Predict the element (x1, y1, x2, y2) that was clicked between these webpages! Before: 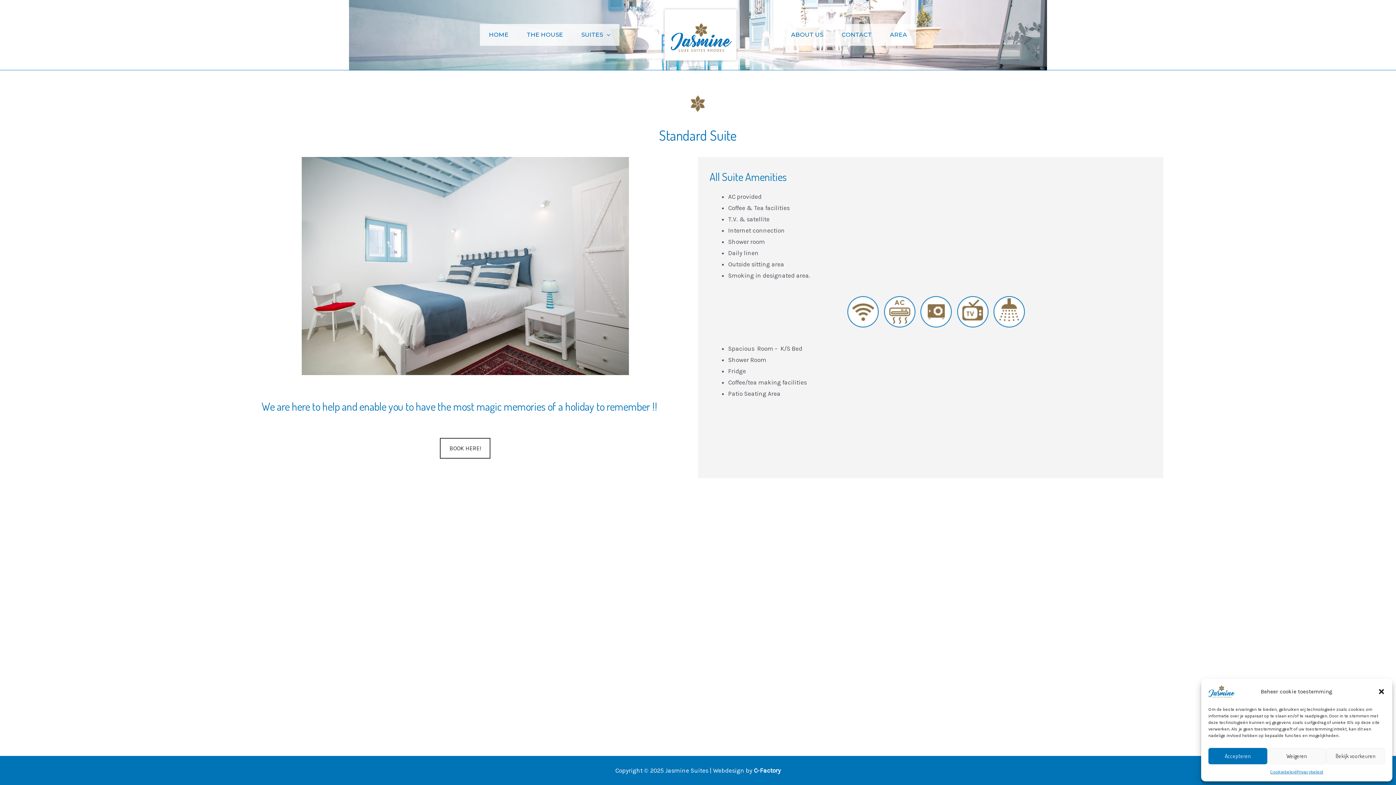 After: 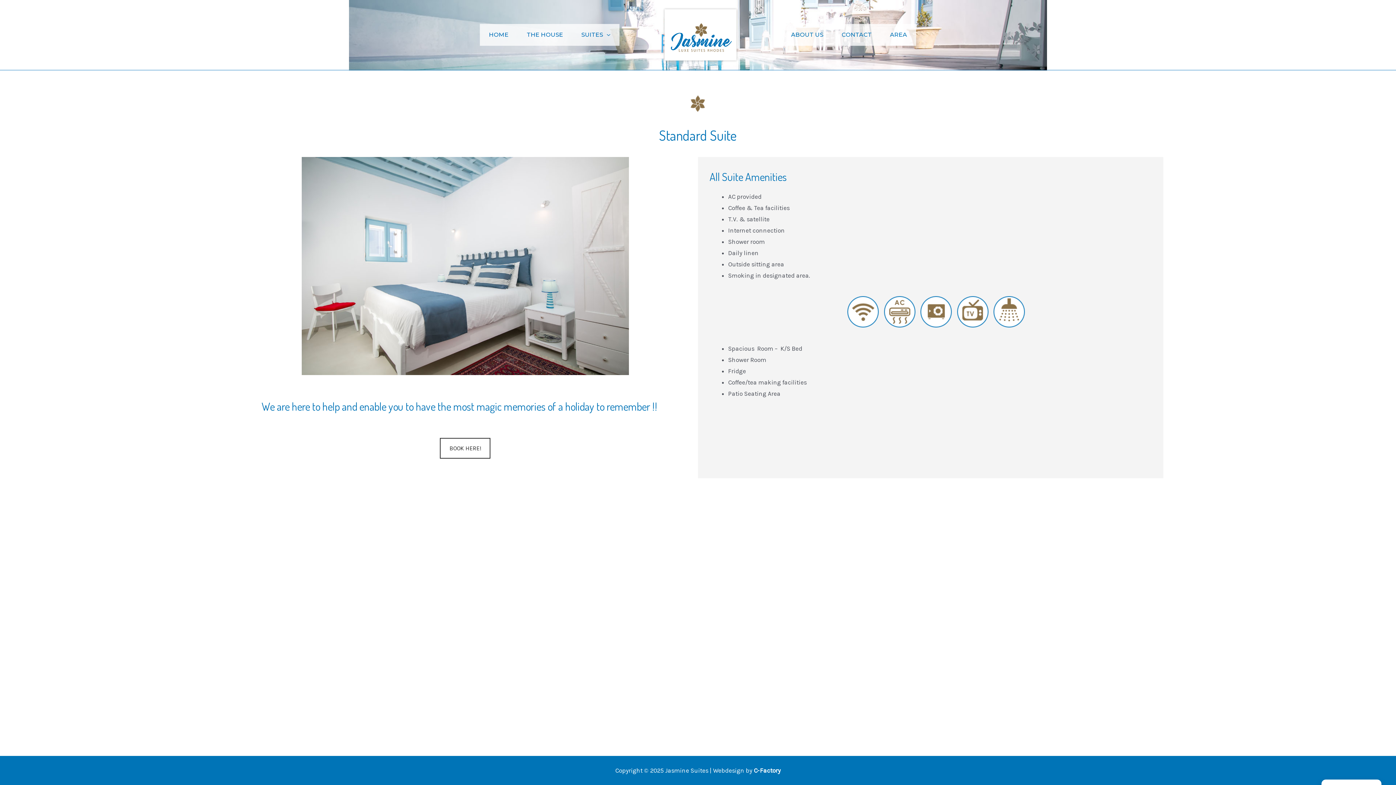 Action: label: close-dialog bbox: (1378, 688, 1385, 695)